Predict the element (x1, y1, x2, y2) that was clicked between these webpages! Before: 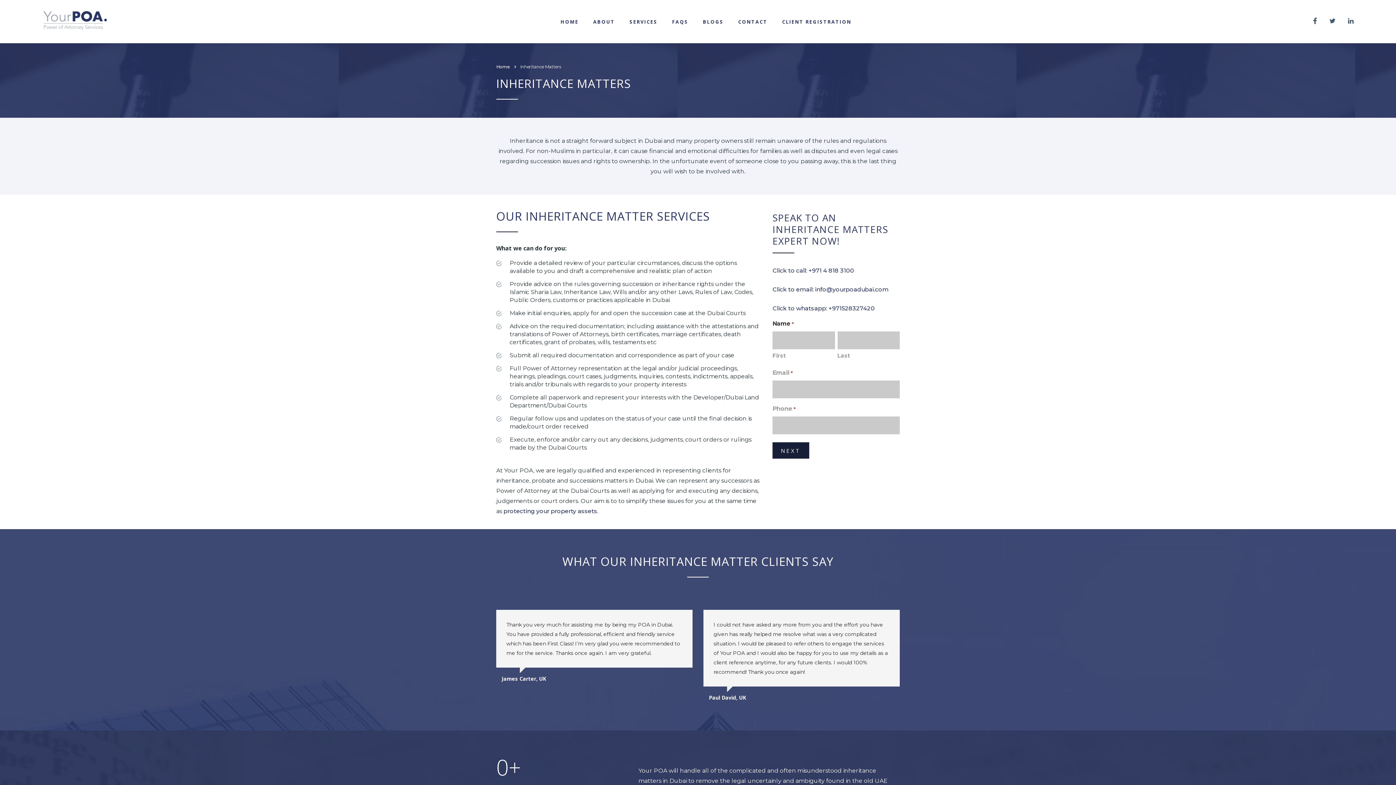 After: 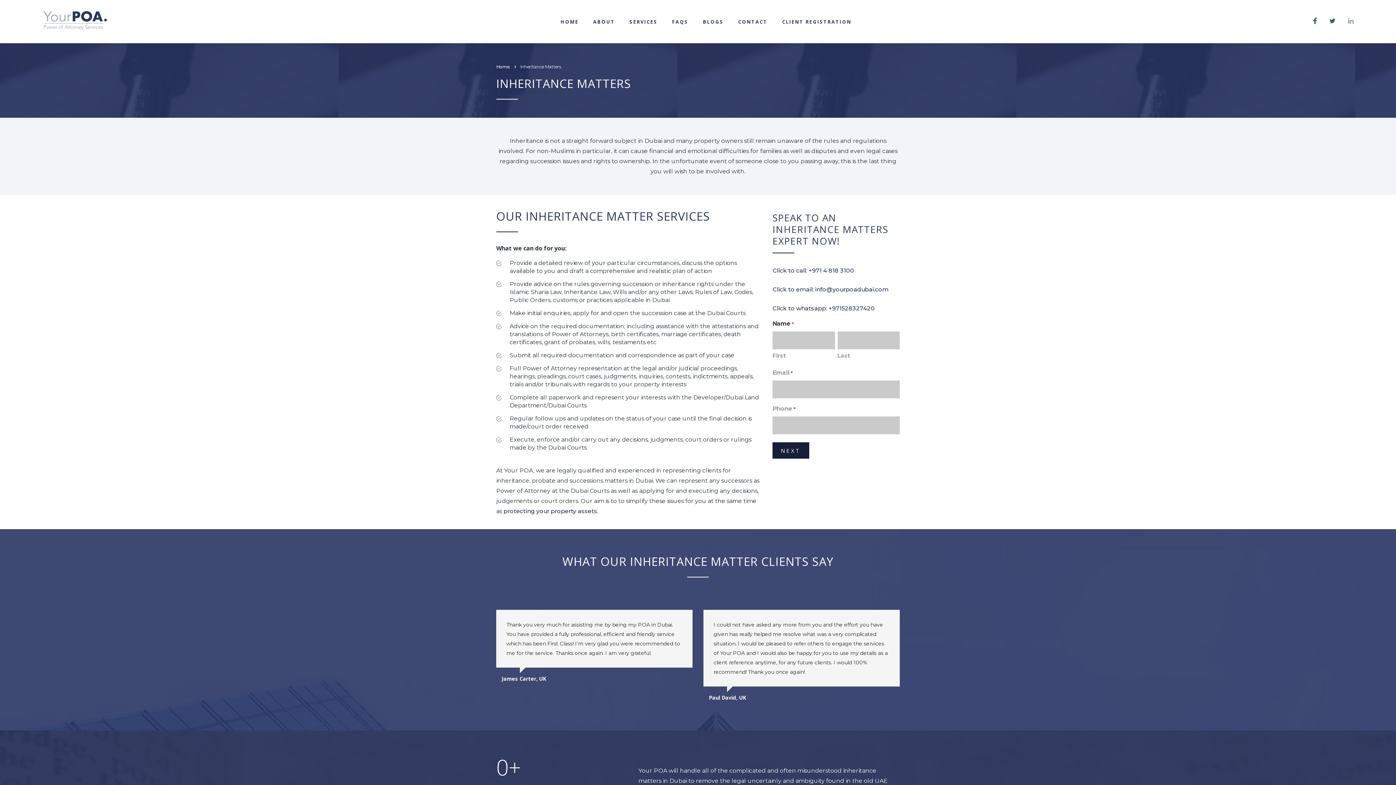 Action: bbox: (1348, 16, 1353, 27)